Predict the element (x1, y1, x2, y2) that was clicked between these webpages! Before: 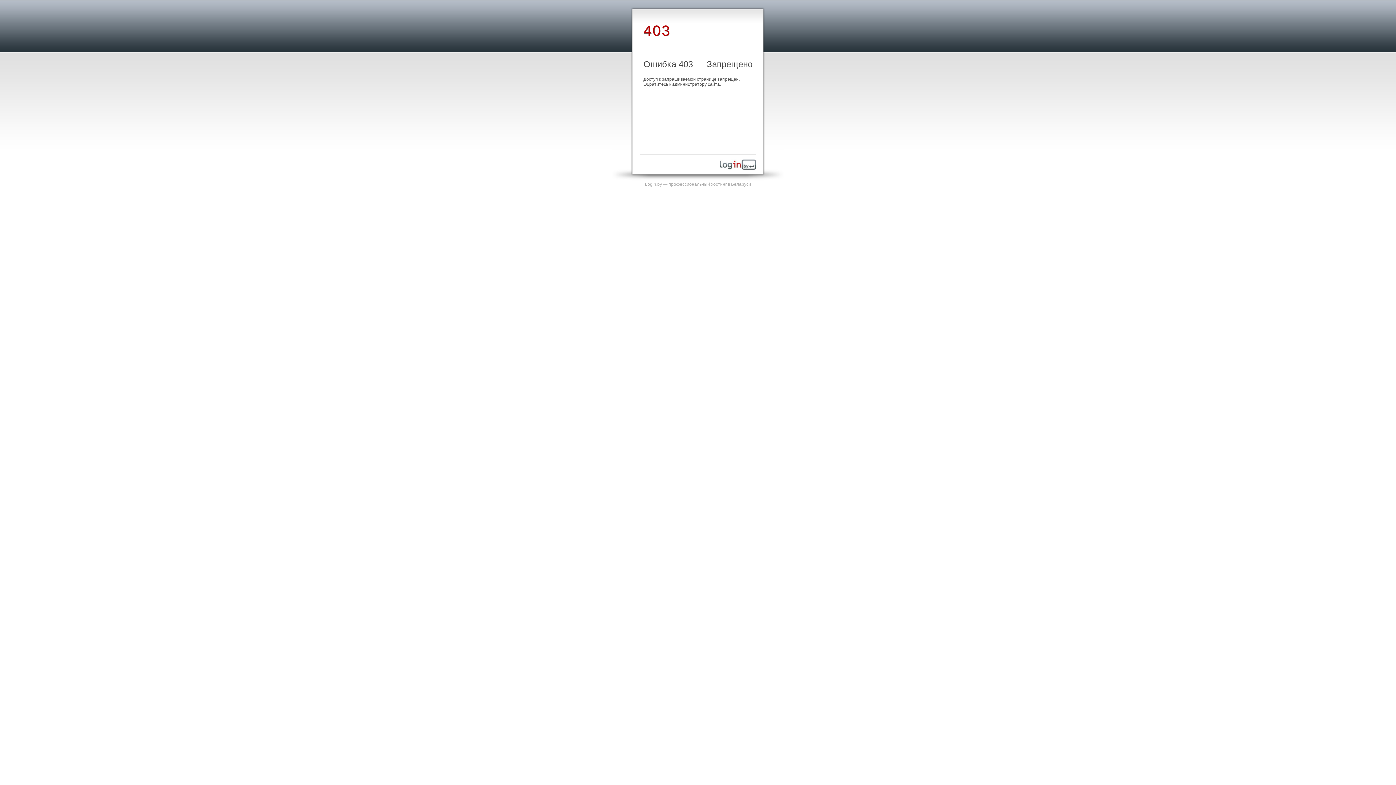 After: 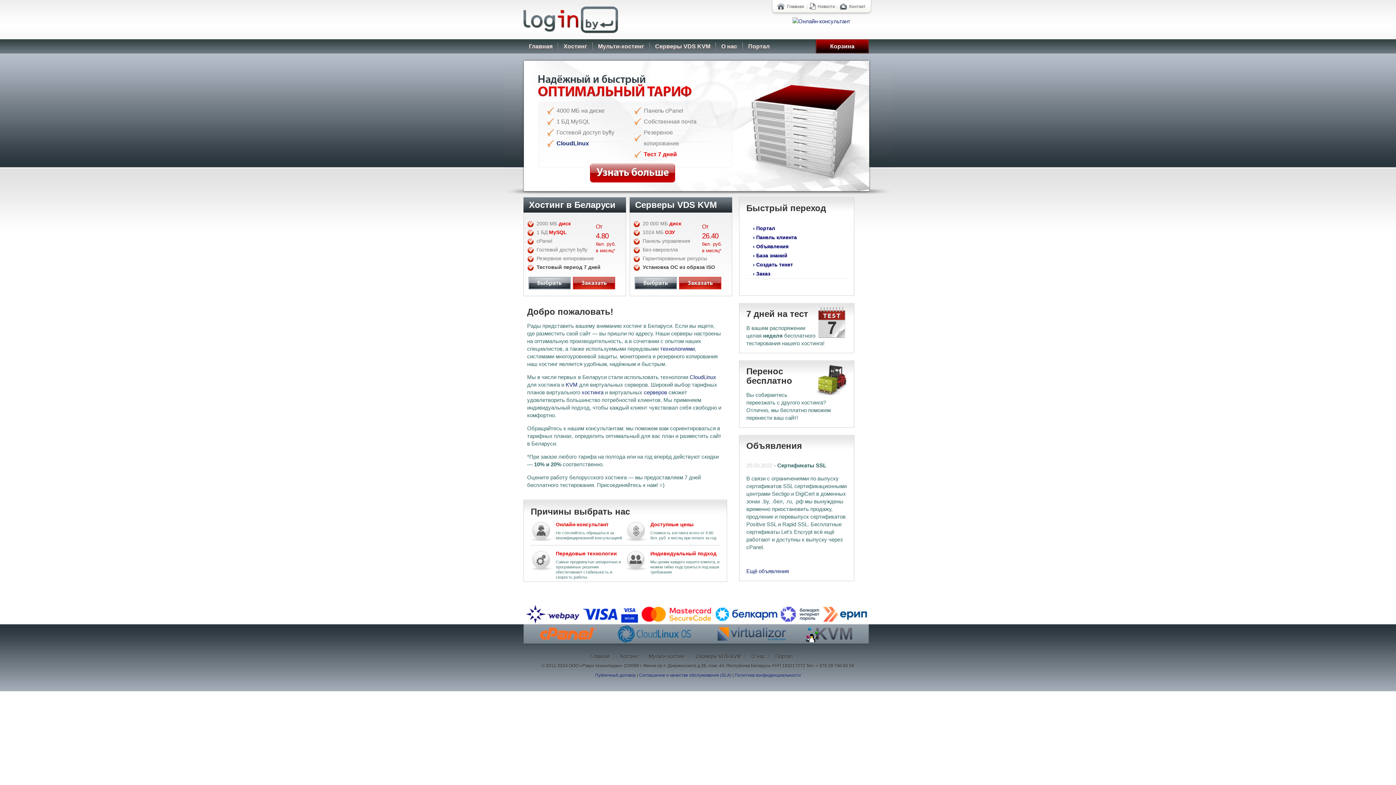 Action: bbox: (720, 165, 756, 170)